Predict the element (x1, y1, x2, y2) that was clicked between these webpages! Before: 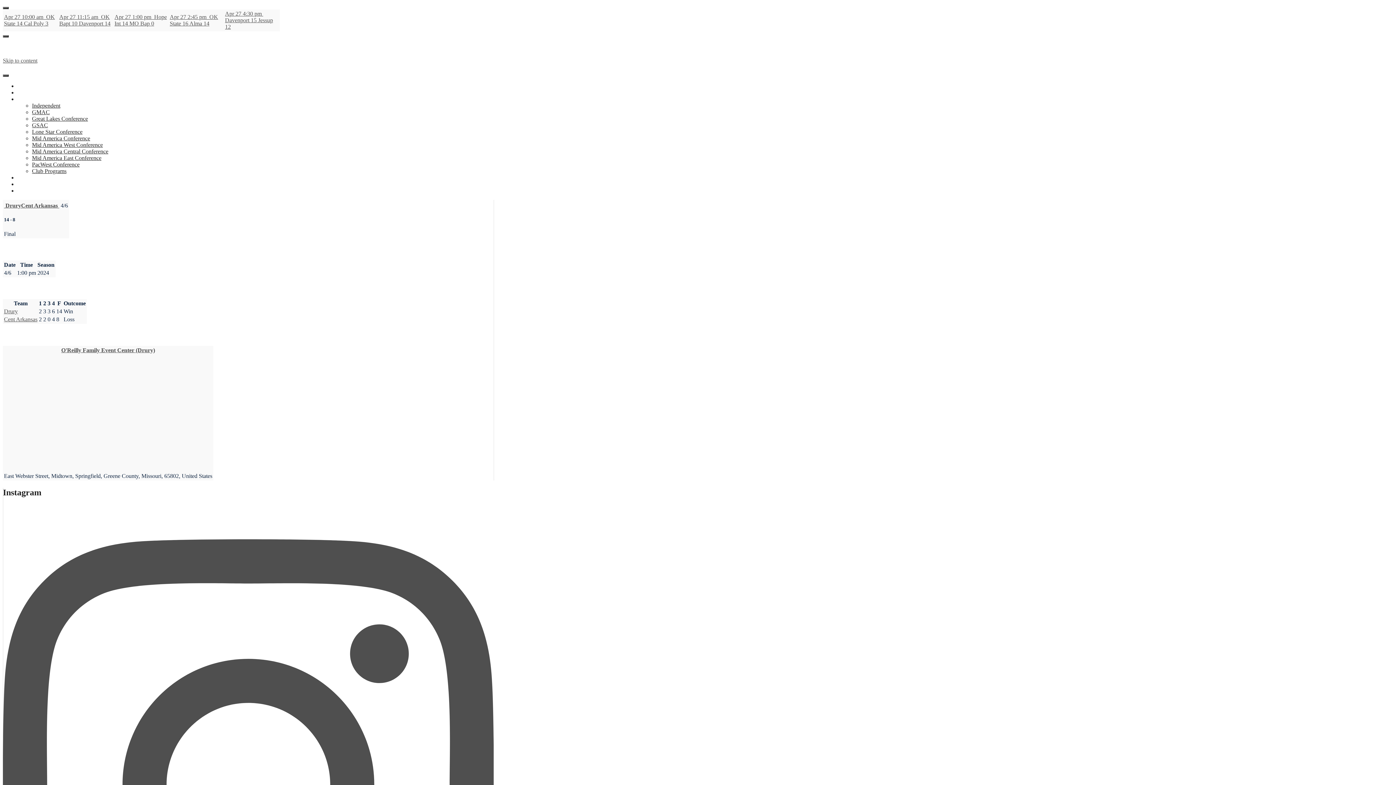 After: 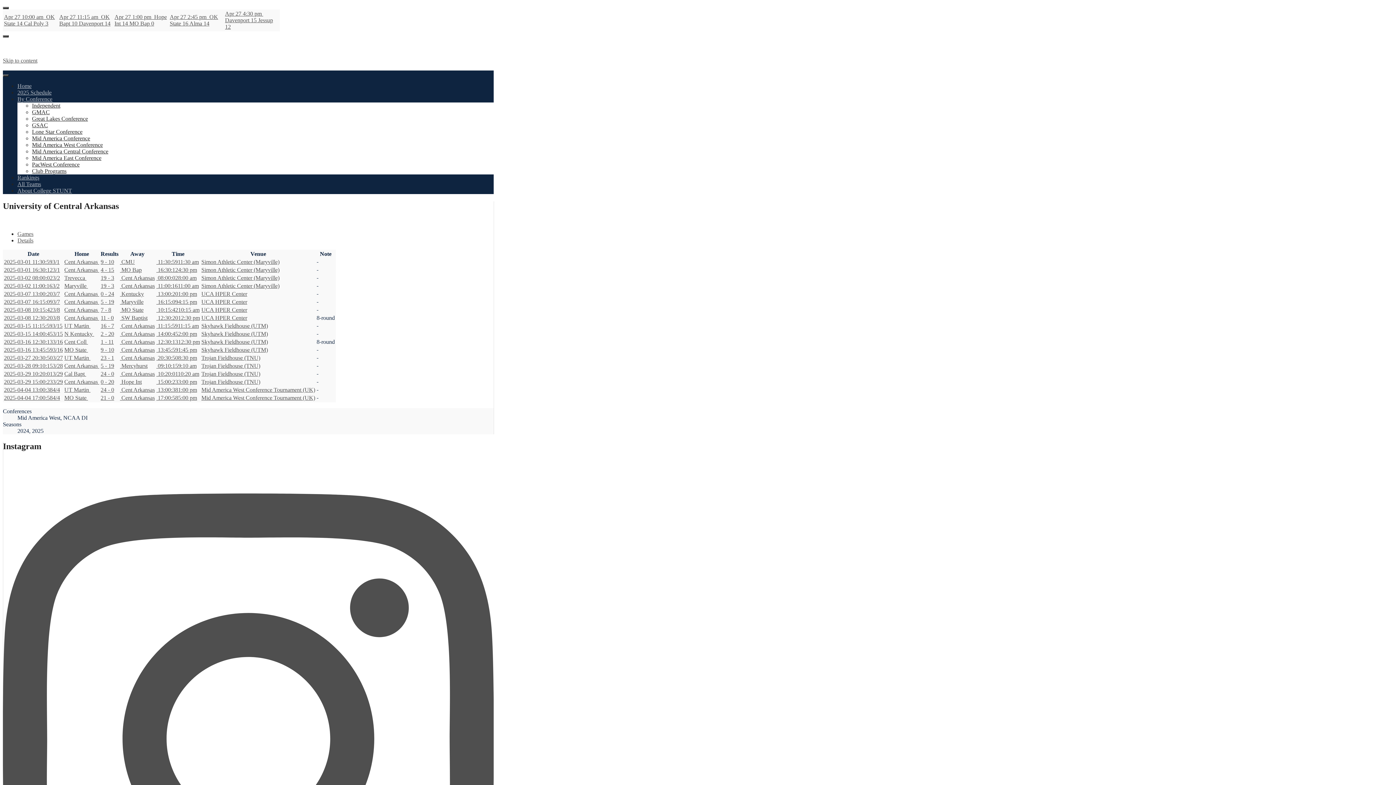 Action: bbox: (4, 316, 37, 322) label: Cent Arkansas